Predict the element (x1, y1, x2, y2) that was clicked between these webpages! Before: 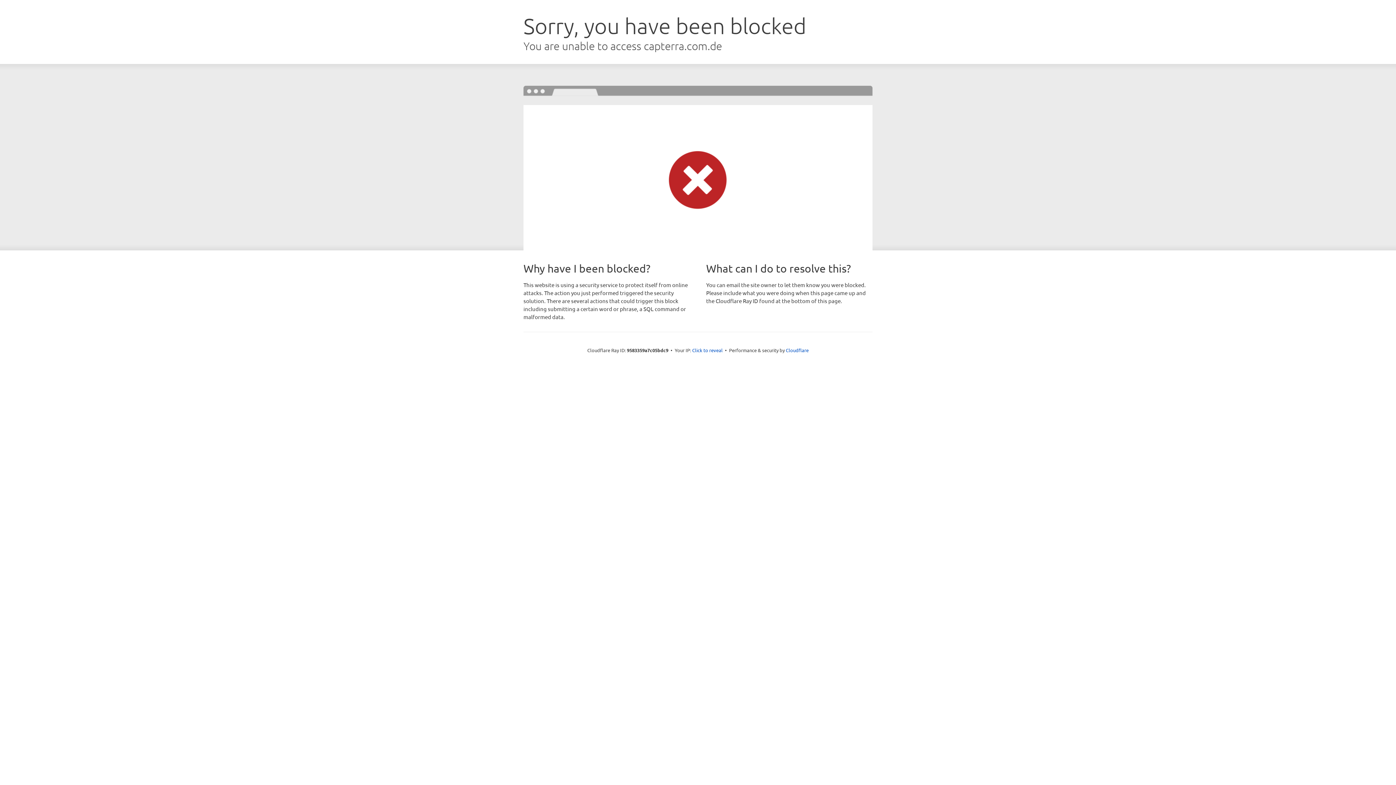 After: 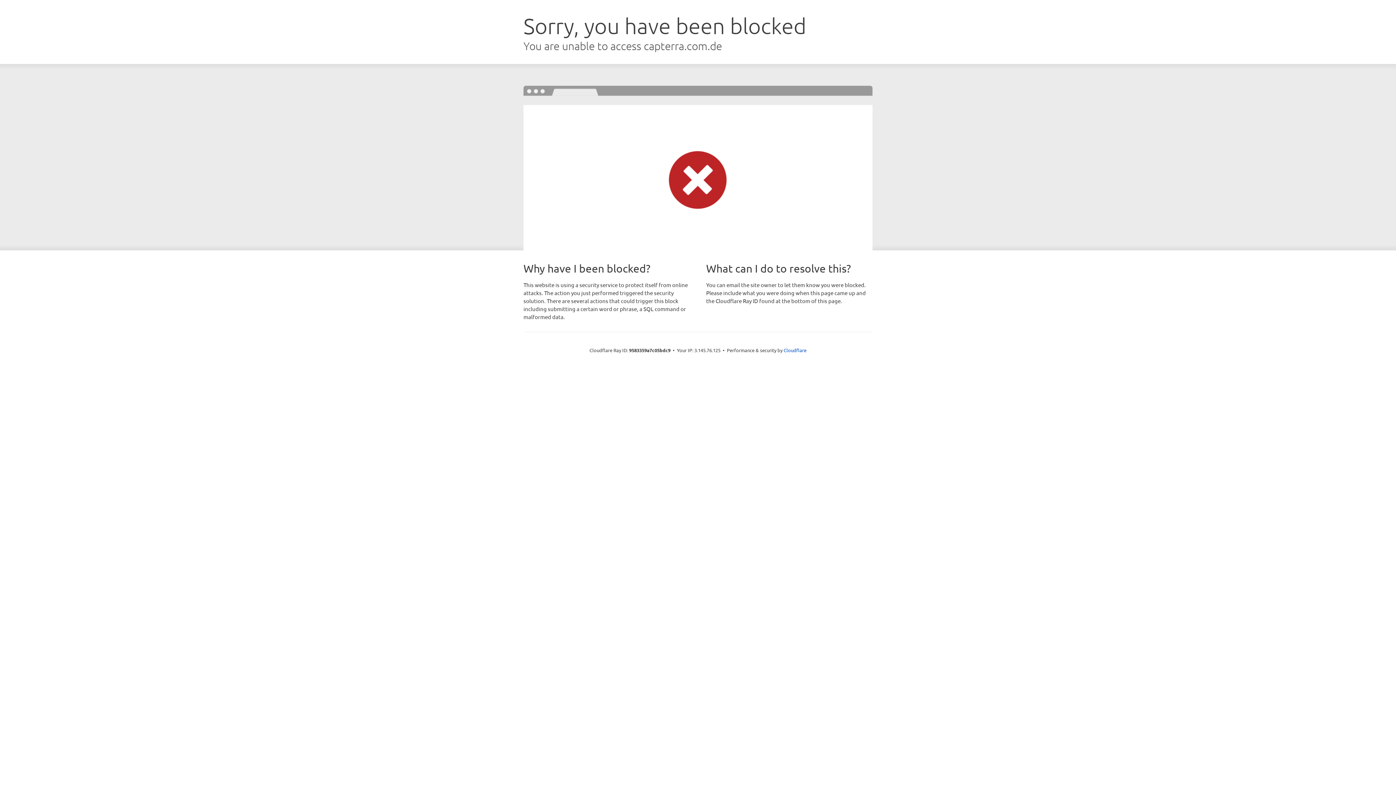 Action: label: Click to reveal bbox: (692, 346, 722, 353)